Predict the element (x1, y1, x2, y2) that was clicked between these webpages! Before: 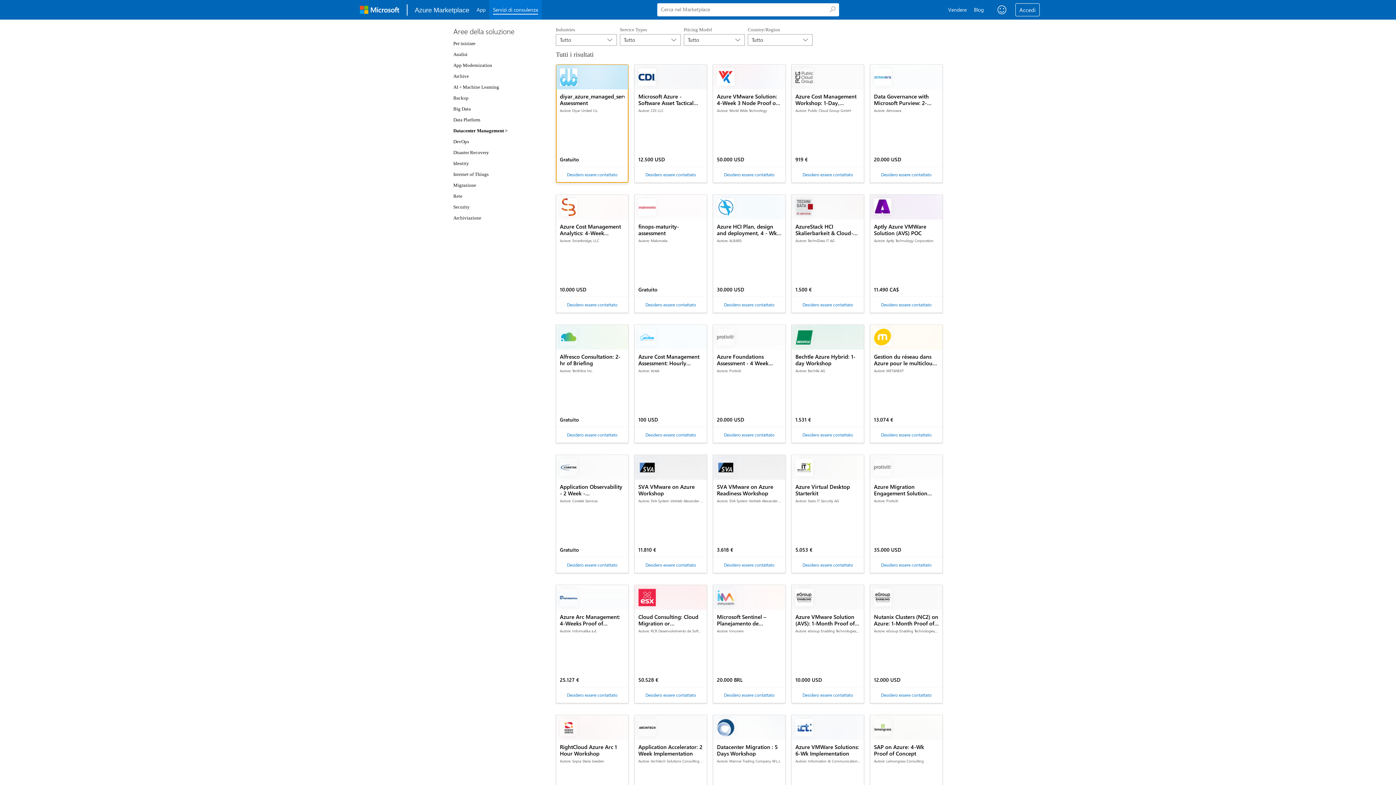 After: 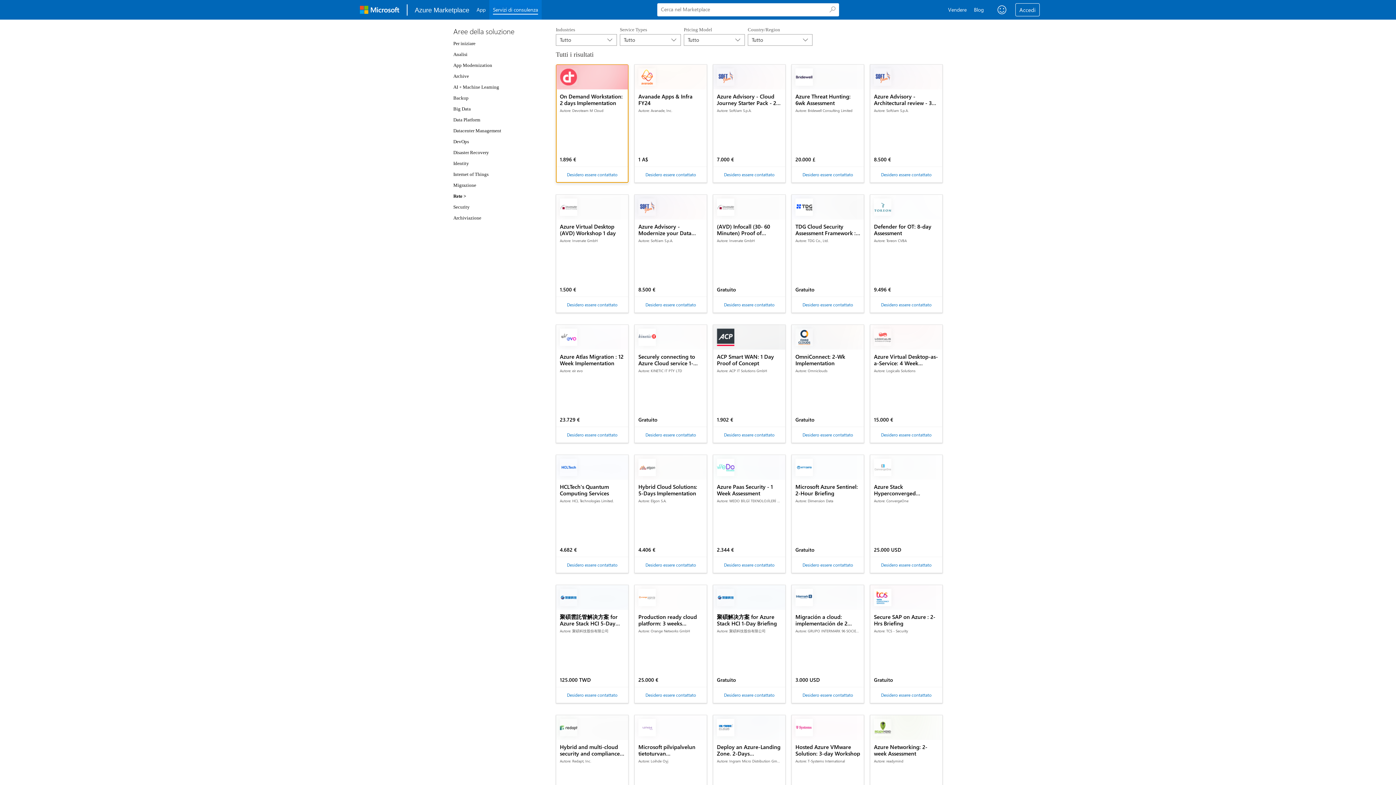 Action: bbox: (453, 193, 462, 198) label: Rete